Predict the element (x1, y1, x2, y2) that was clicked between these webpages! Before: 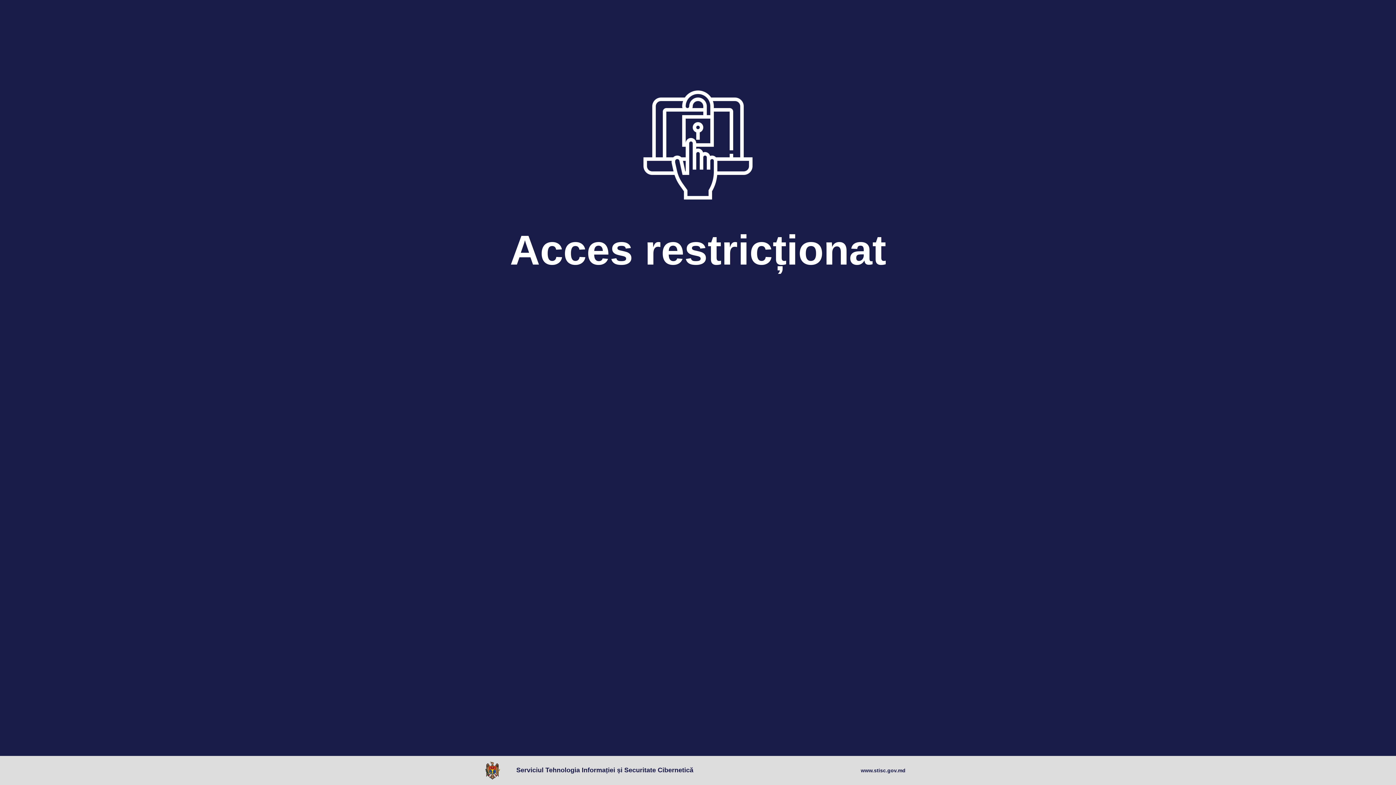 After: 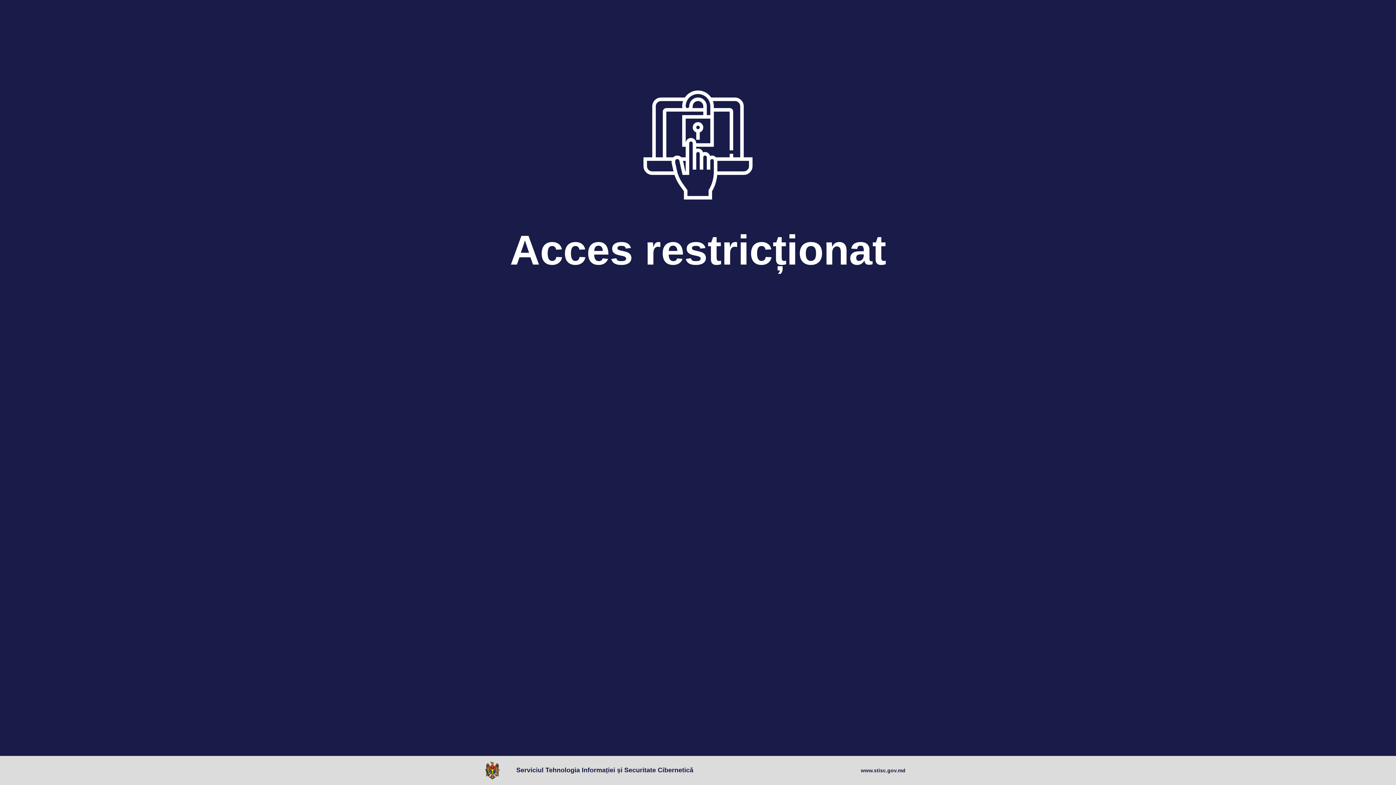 Action: label: www.stisc.gov.md bbox: (861, 767, 905, 774)